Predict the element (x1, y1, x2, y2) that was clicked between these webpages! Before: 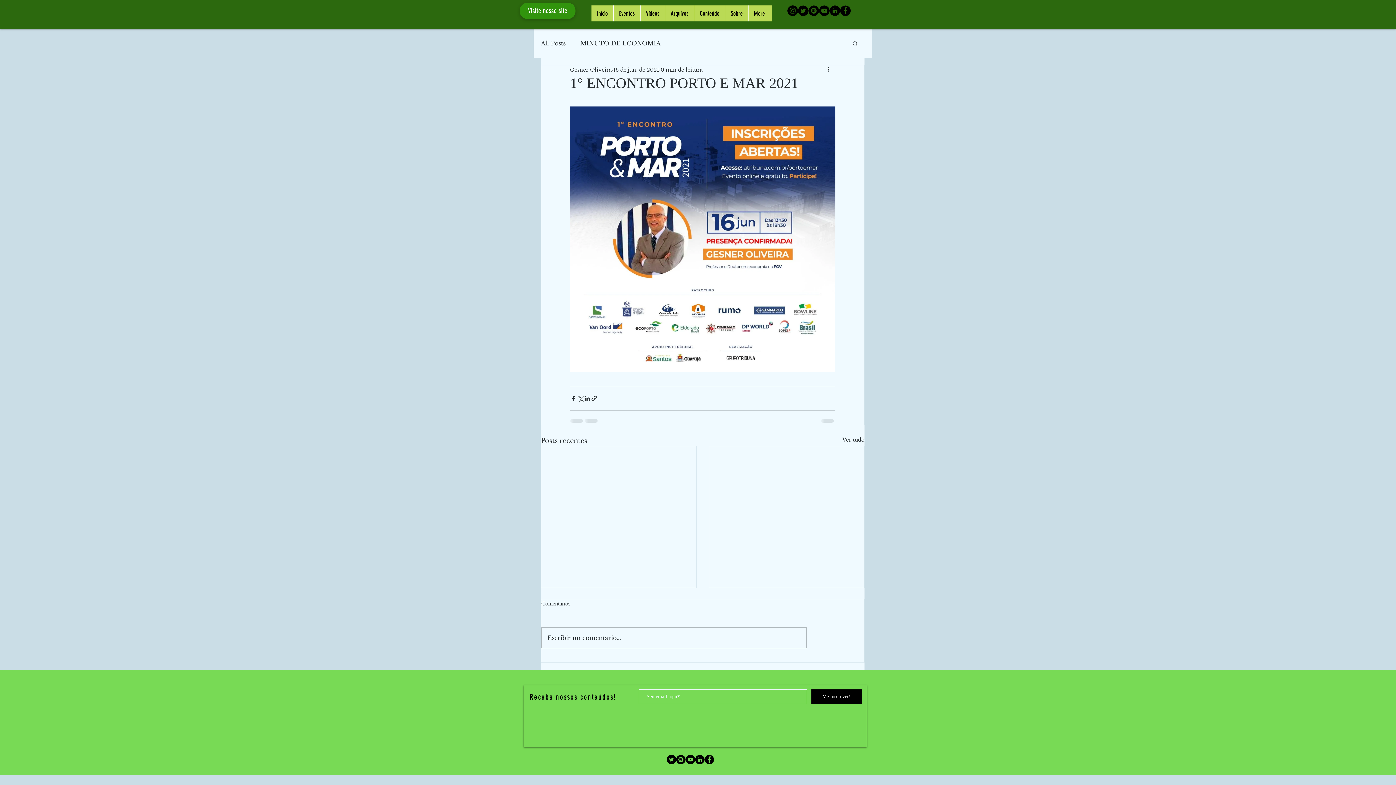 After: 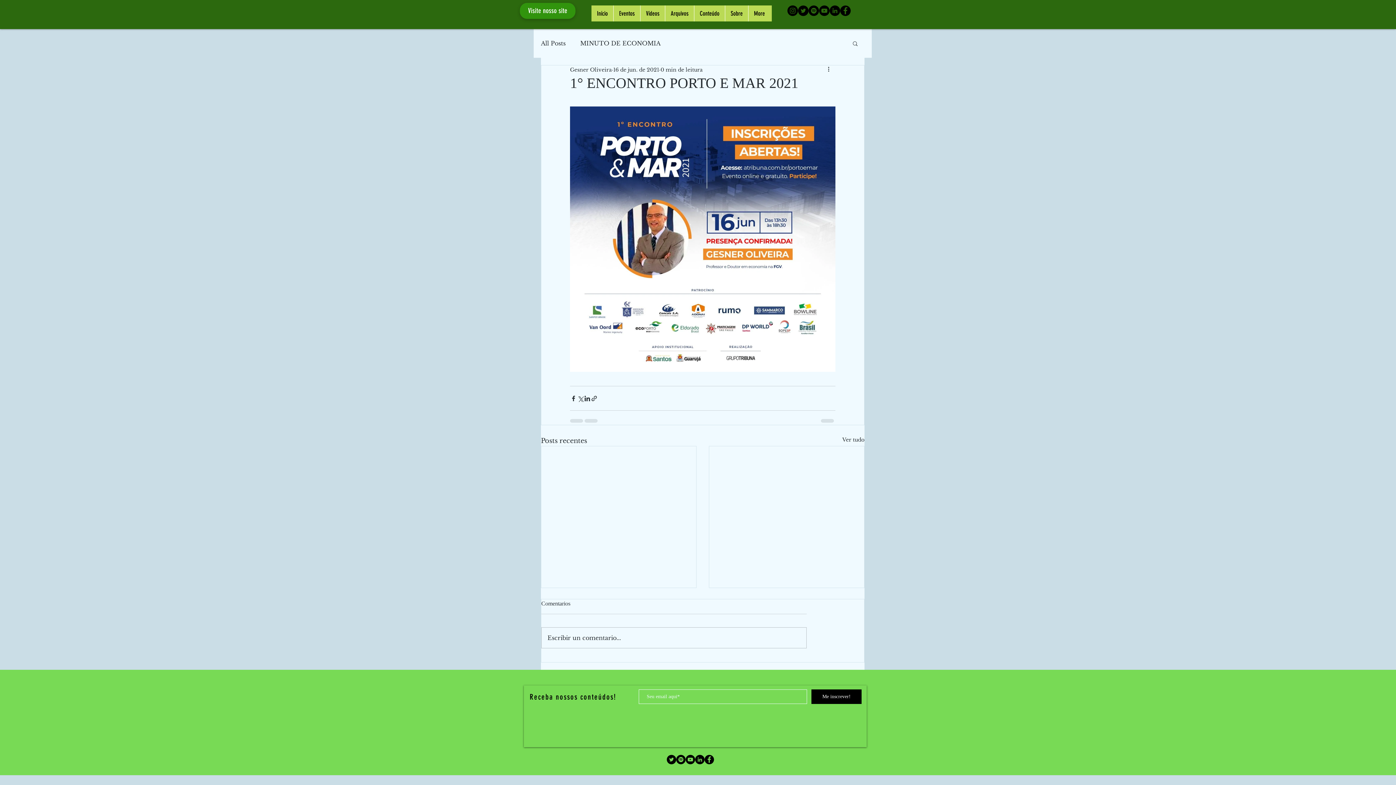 Action: bbox: (819, 5, 829, 16) label: YouTube - Black Circle